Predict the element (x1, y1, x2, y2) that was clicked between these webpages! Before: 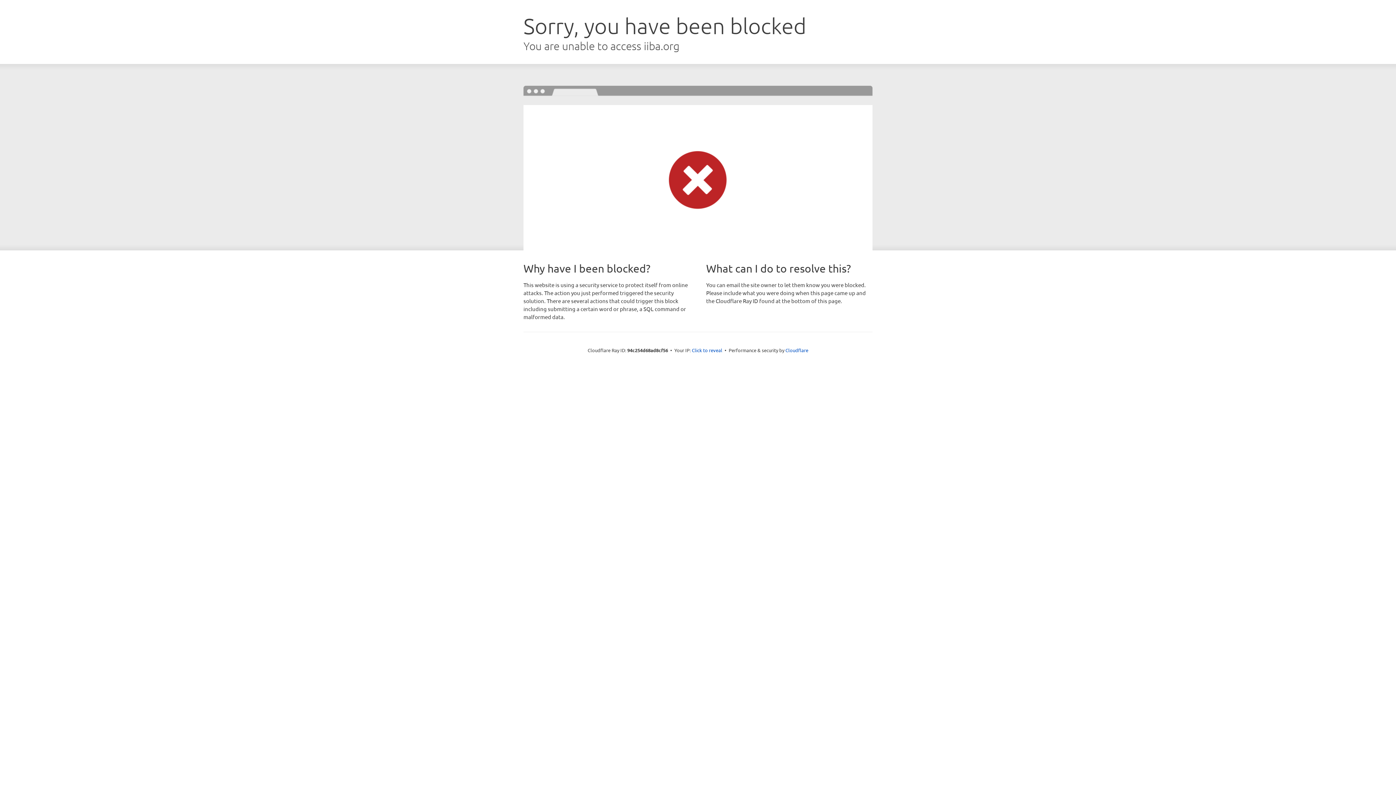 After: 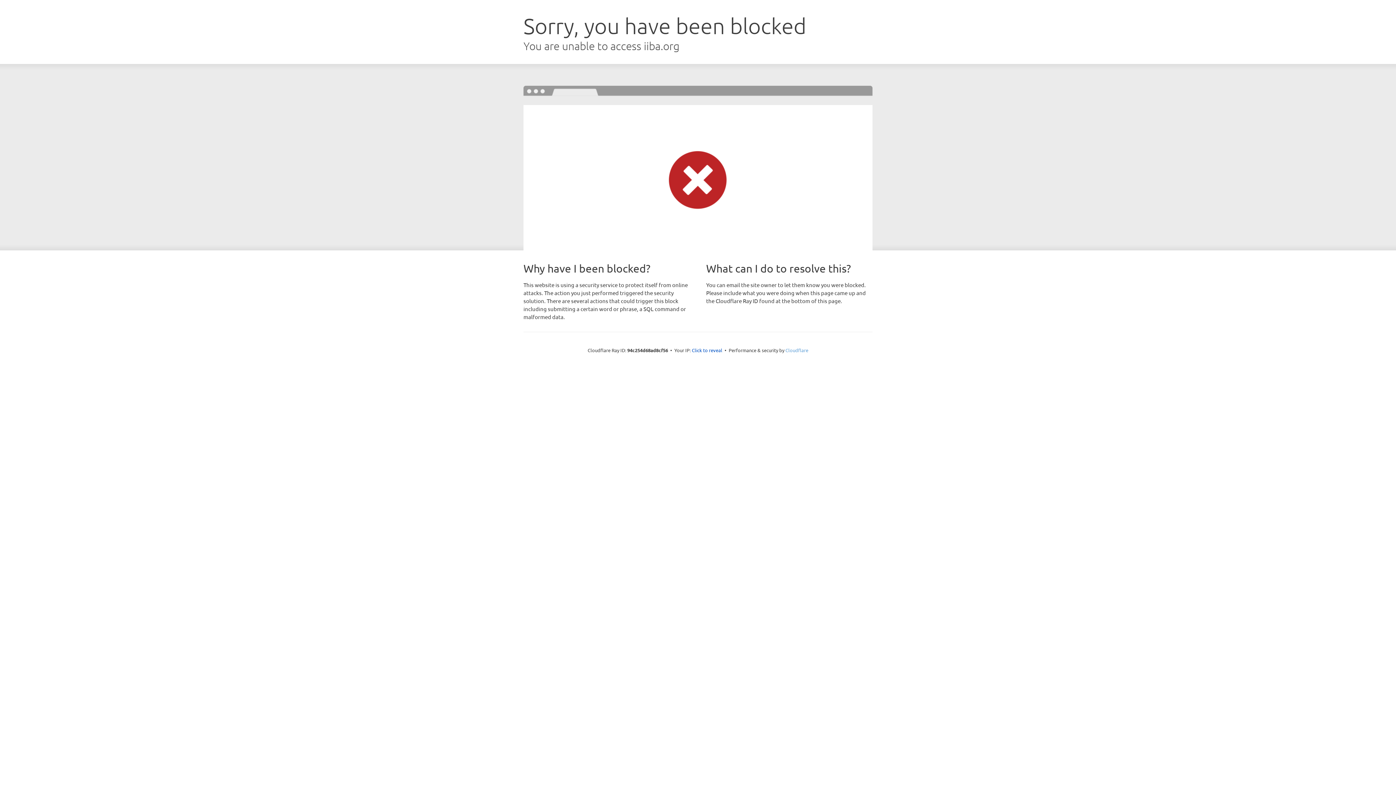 Action: bbox: (785, 347, 808, 353) label: Cloudflare